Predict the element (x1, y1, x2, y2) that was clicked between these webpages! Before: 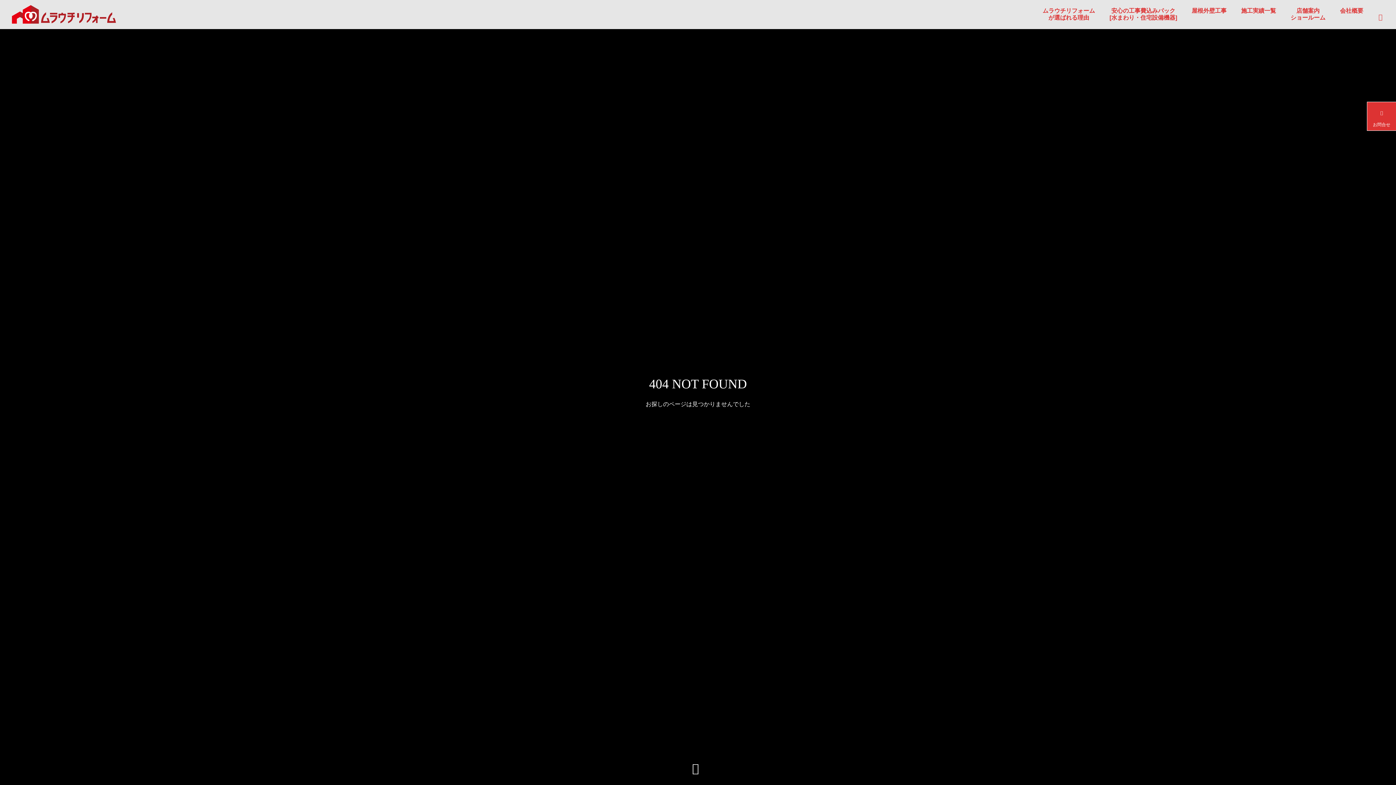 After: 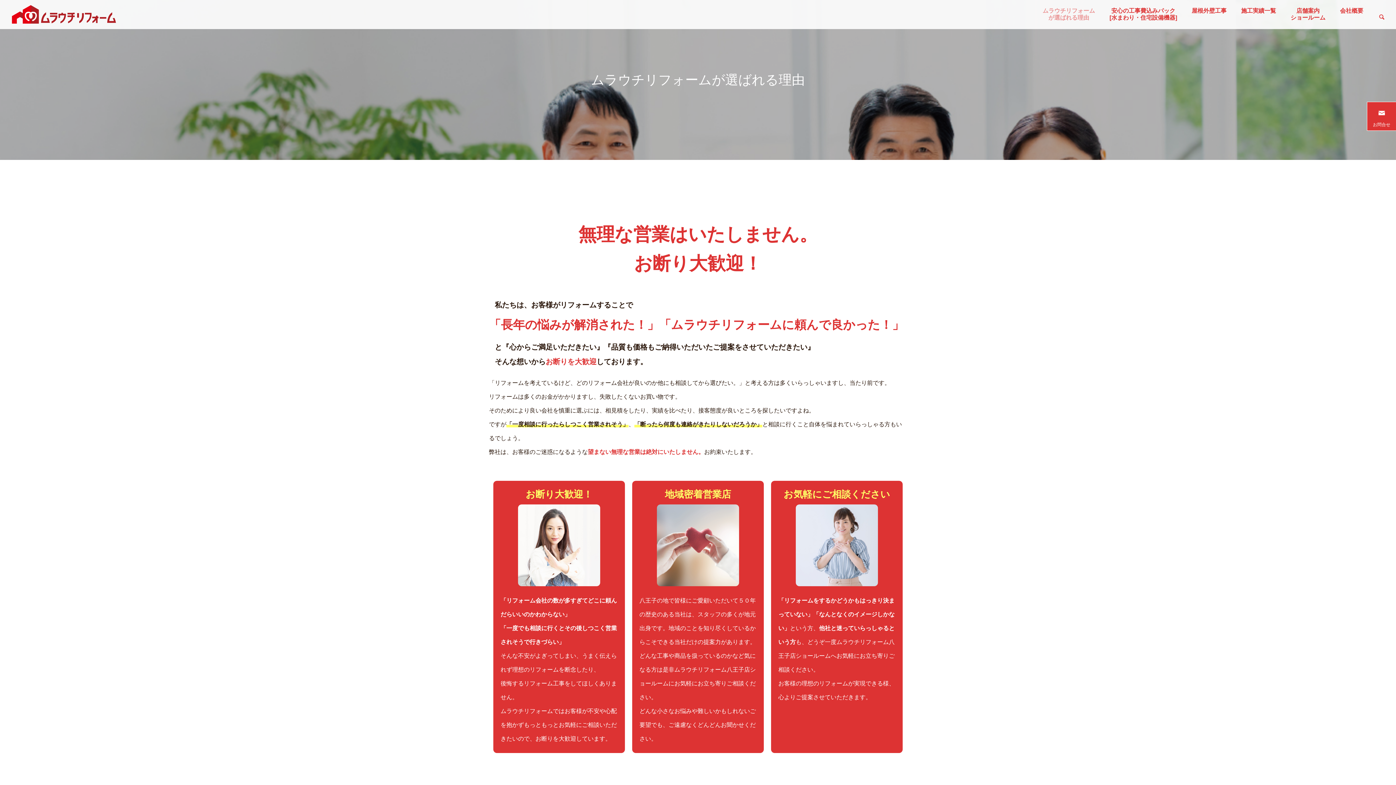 Action: bbox: (1035, 7, 1102, 36) label: ムラウチリフォーム
が選ばれる理由